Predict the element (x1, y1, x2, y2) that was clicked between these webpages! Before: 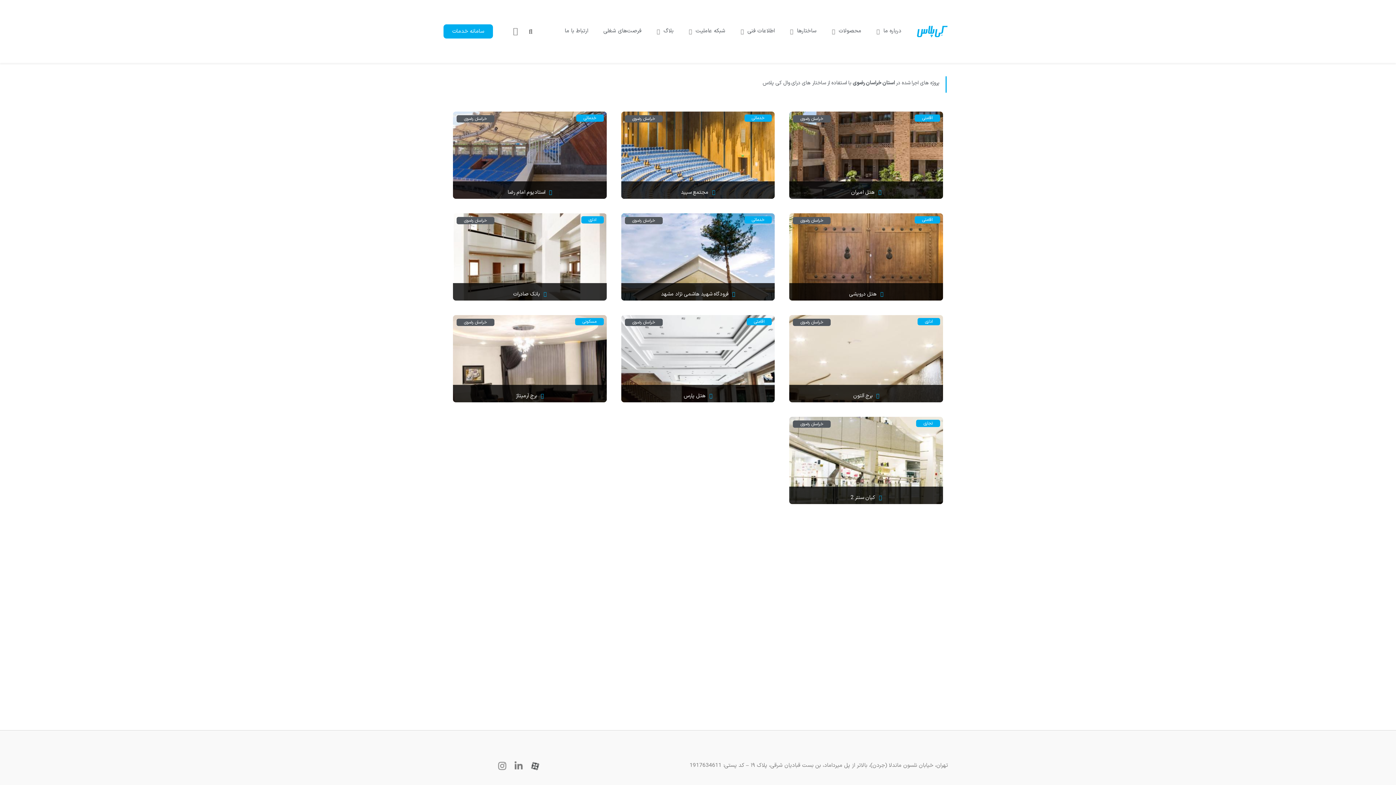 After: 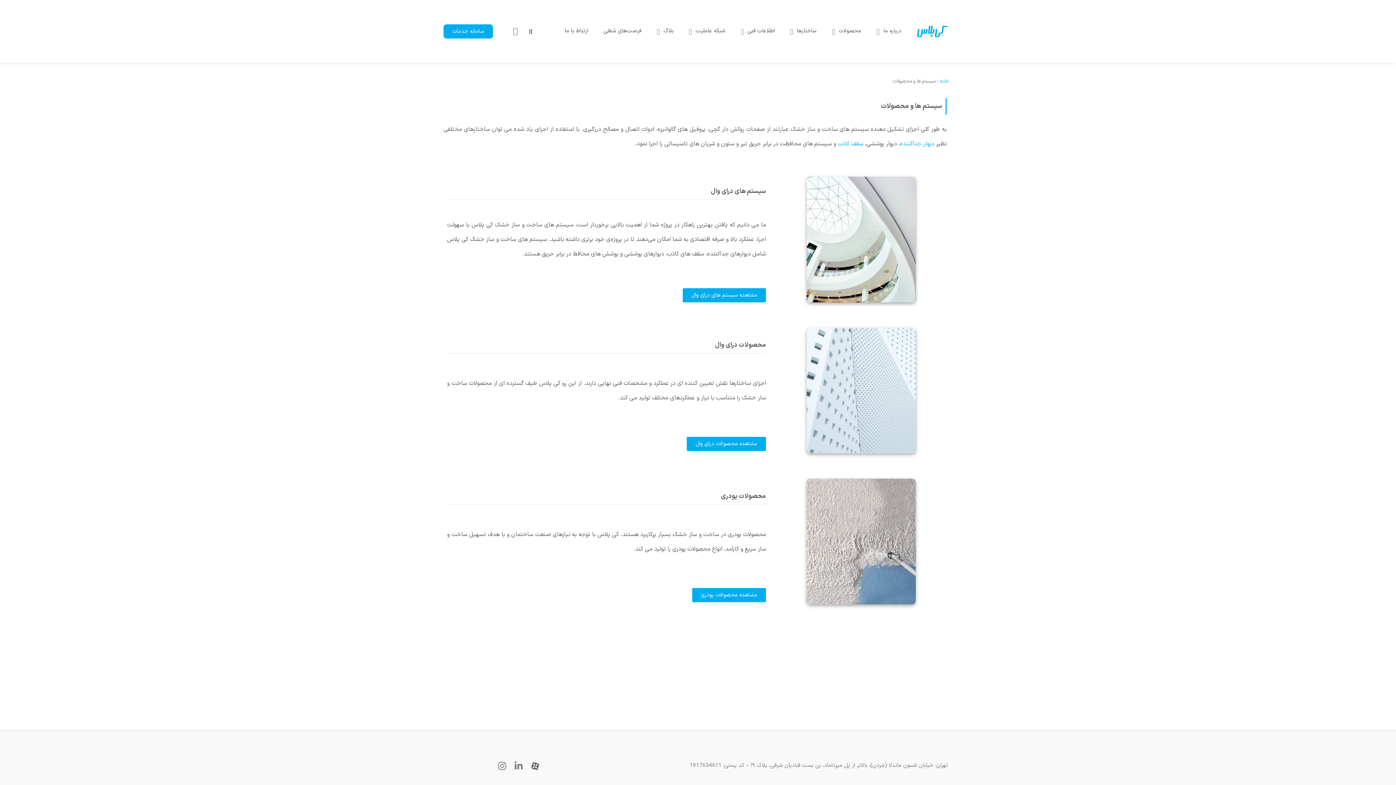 Action: bbox: (824, 23, 869, 39) label: محصولات